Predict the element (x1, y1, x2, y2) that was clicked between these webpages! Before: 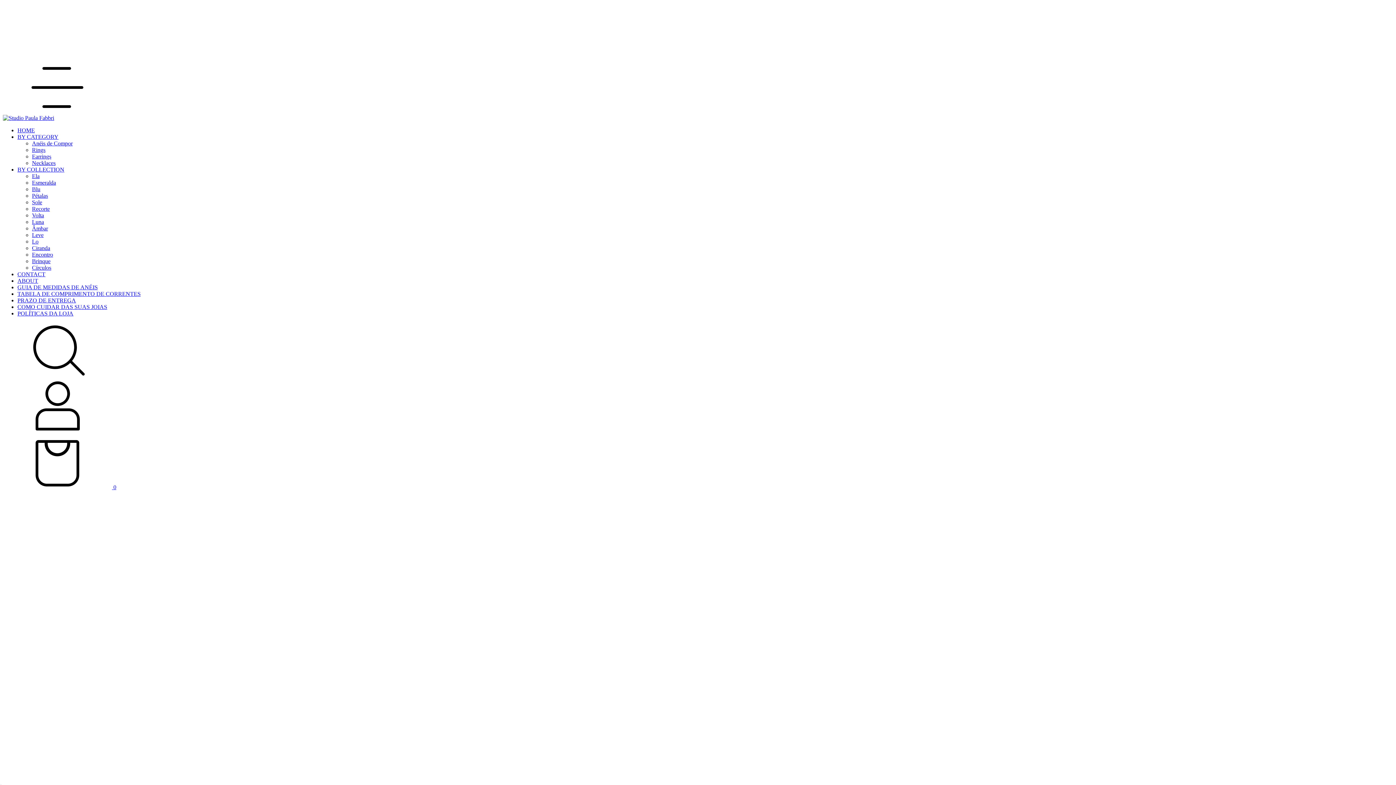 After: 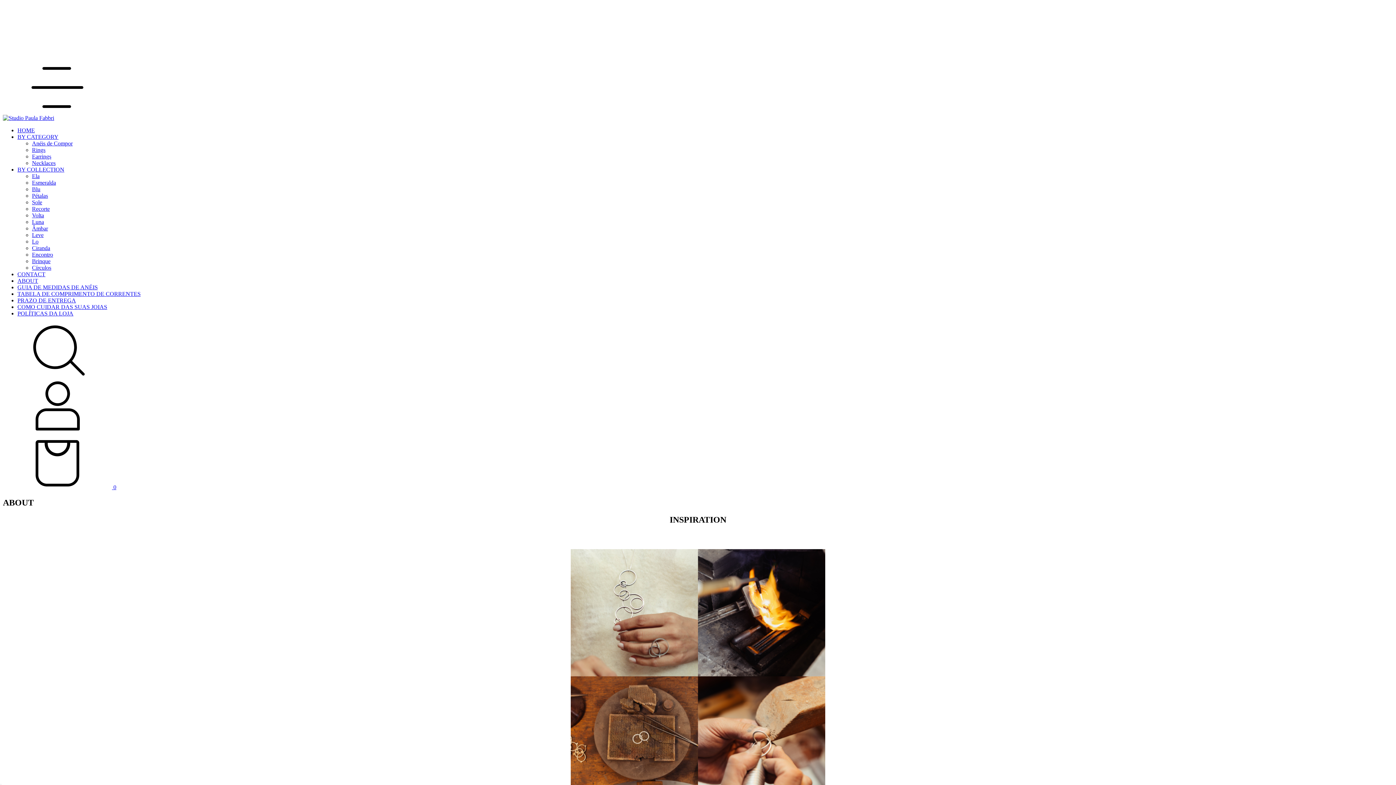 Action: label: ABOUT bbox: (17, 277, 38, 284)